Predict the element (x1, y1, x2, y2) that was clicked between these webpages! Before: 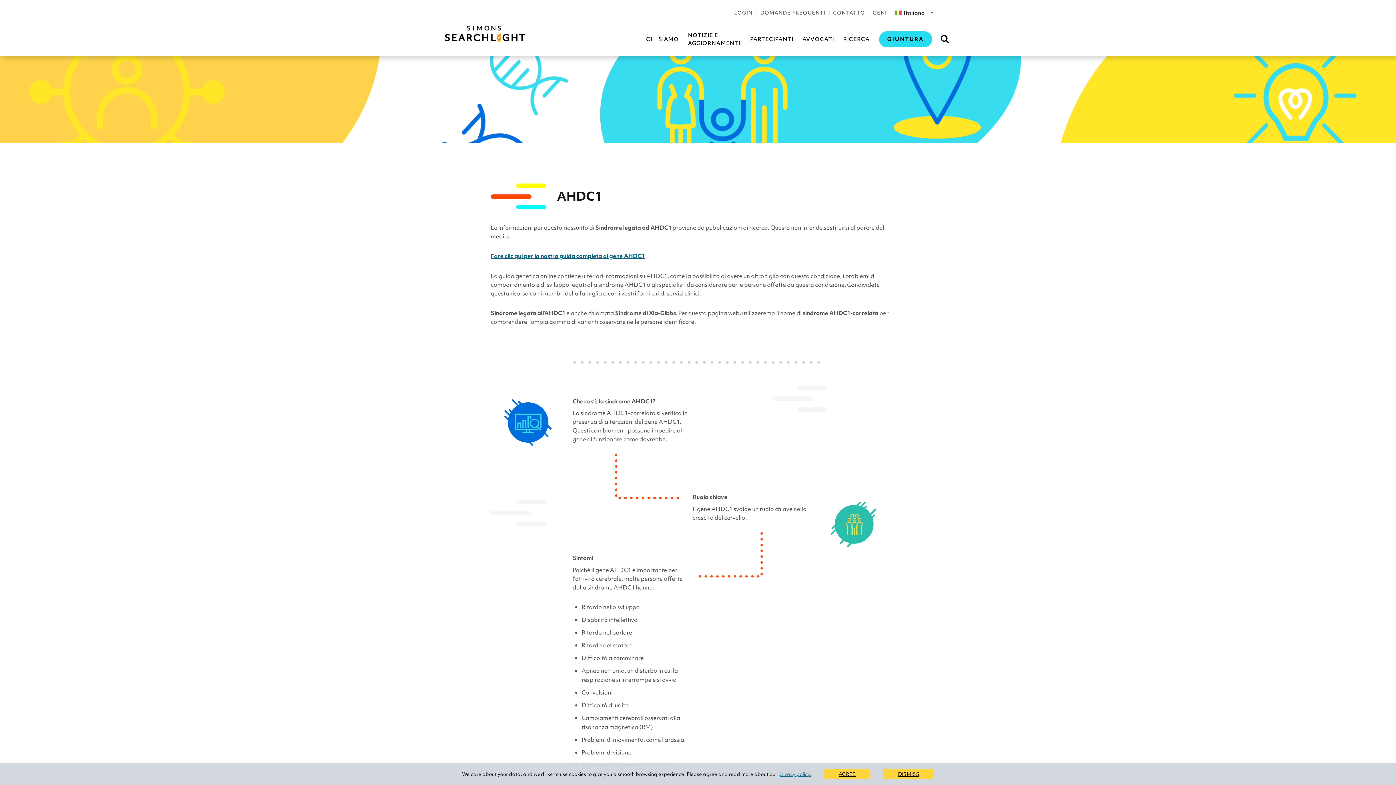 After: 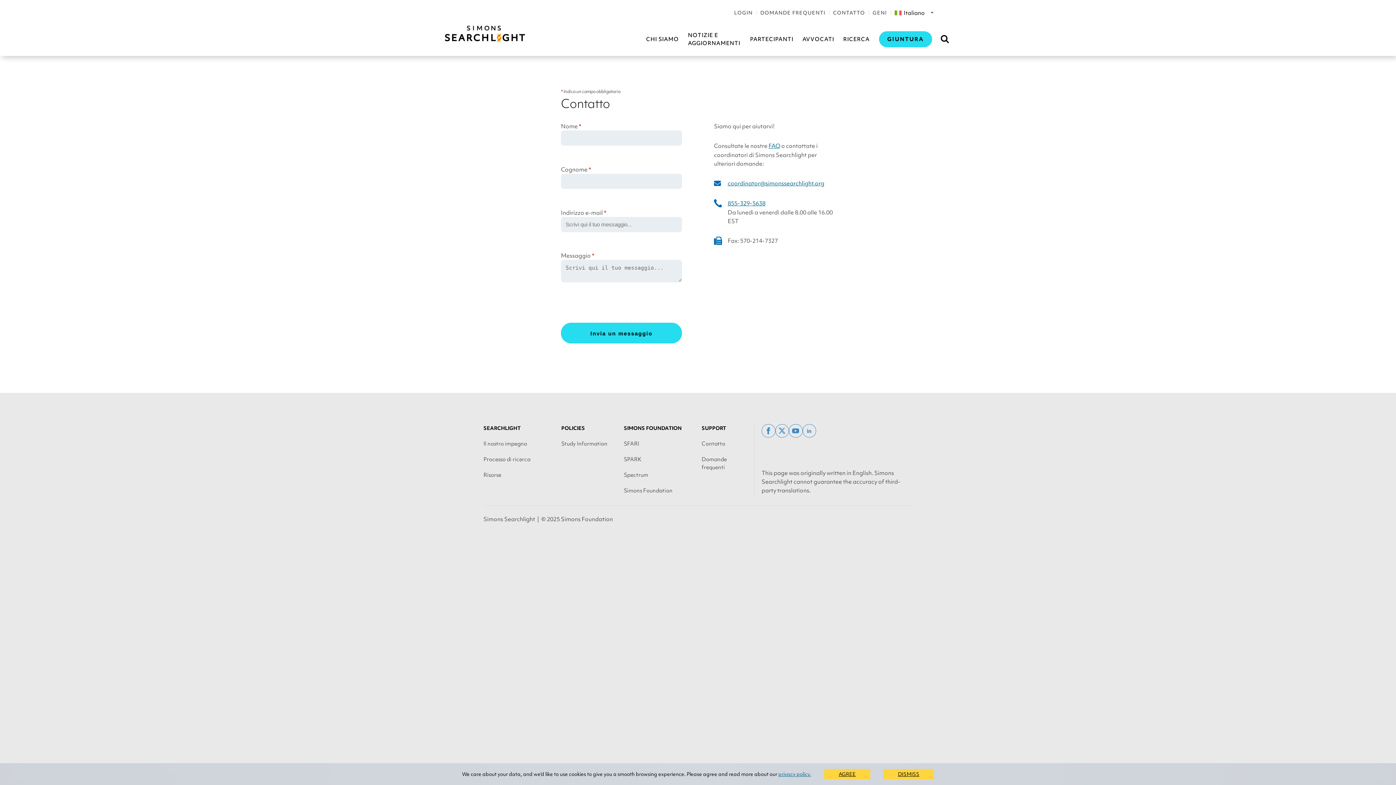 Action: bbox: (833, 9, 865, 16) label: CONTATTO